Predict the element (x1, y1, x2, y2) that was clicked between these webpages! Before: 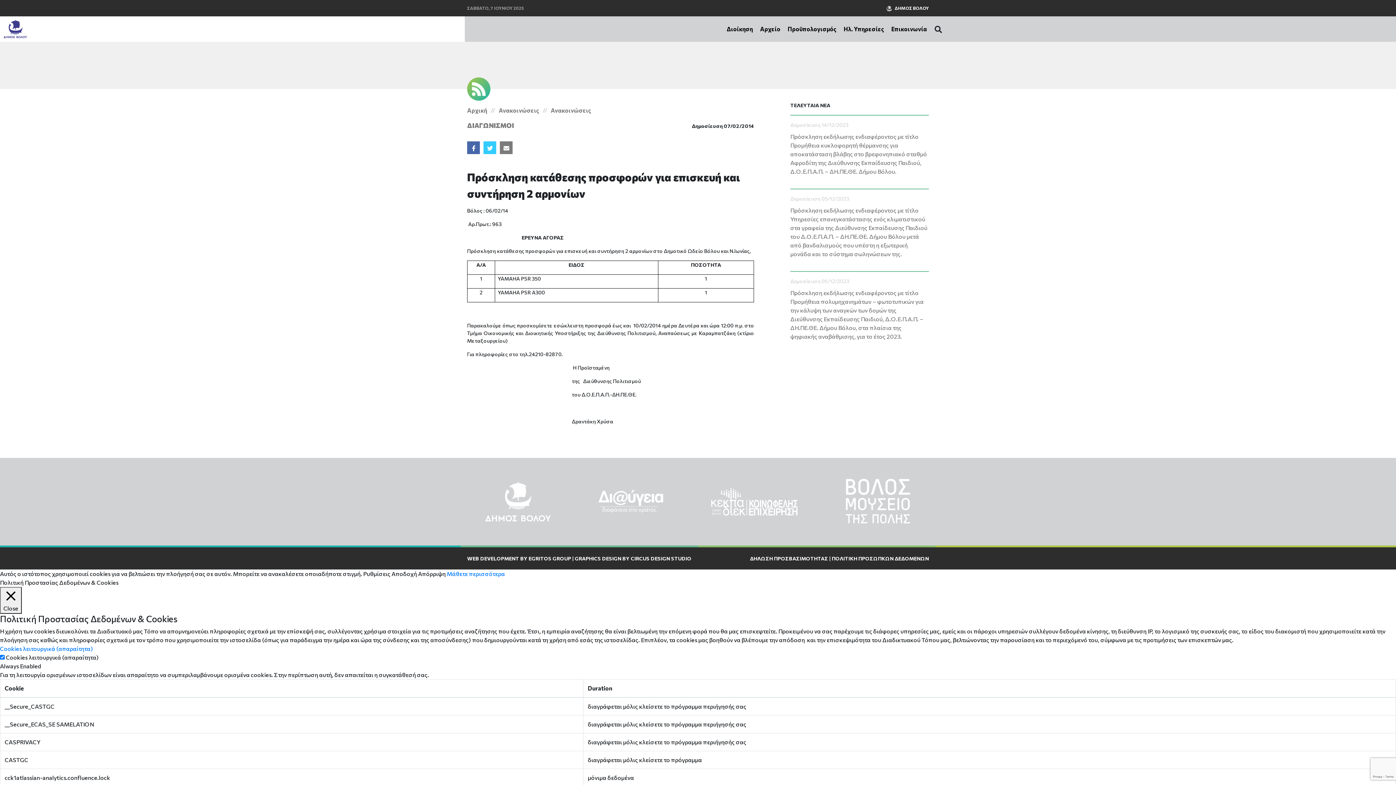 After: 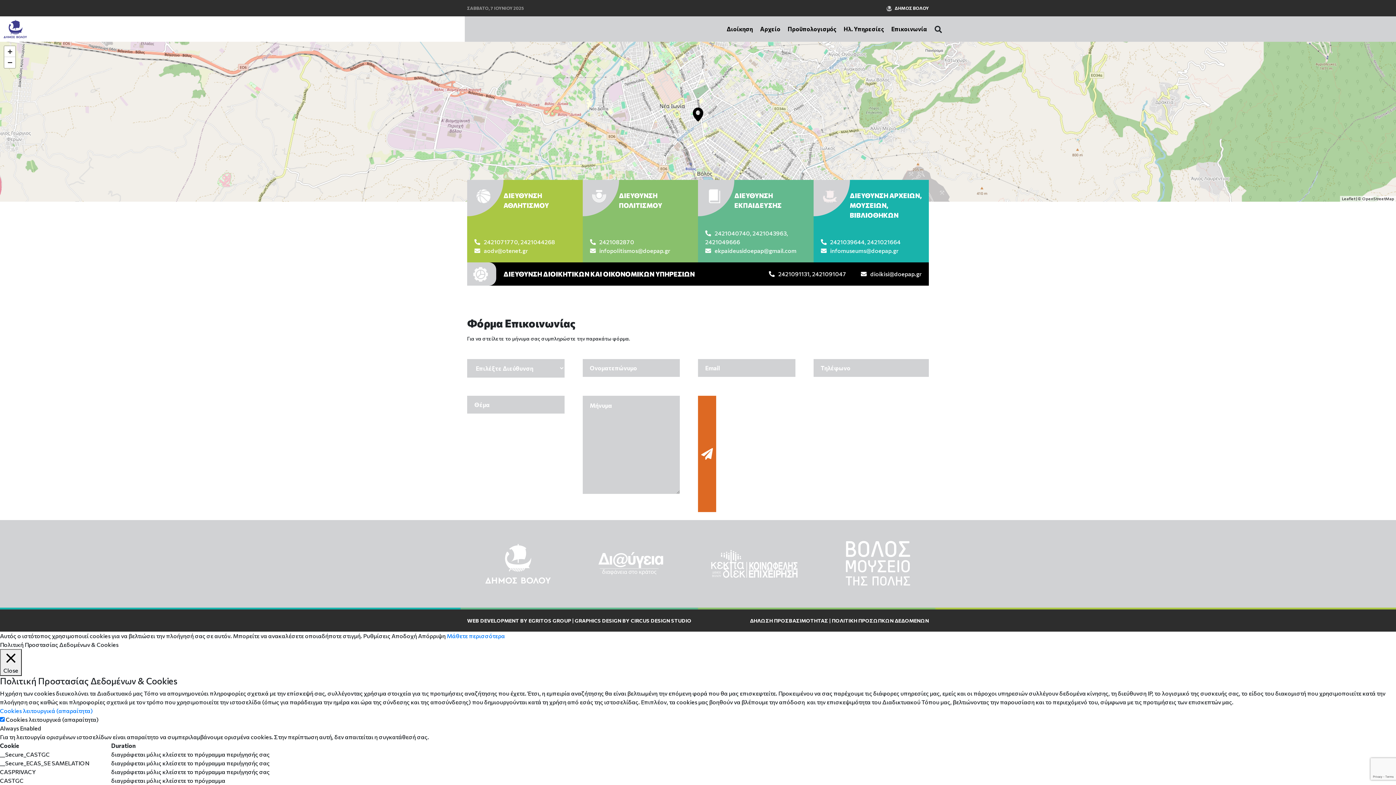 Action: label: Επικοινωνία bbox: (891, 26, 927, 32)